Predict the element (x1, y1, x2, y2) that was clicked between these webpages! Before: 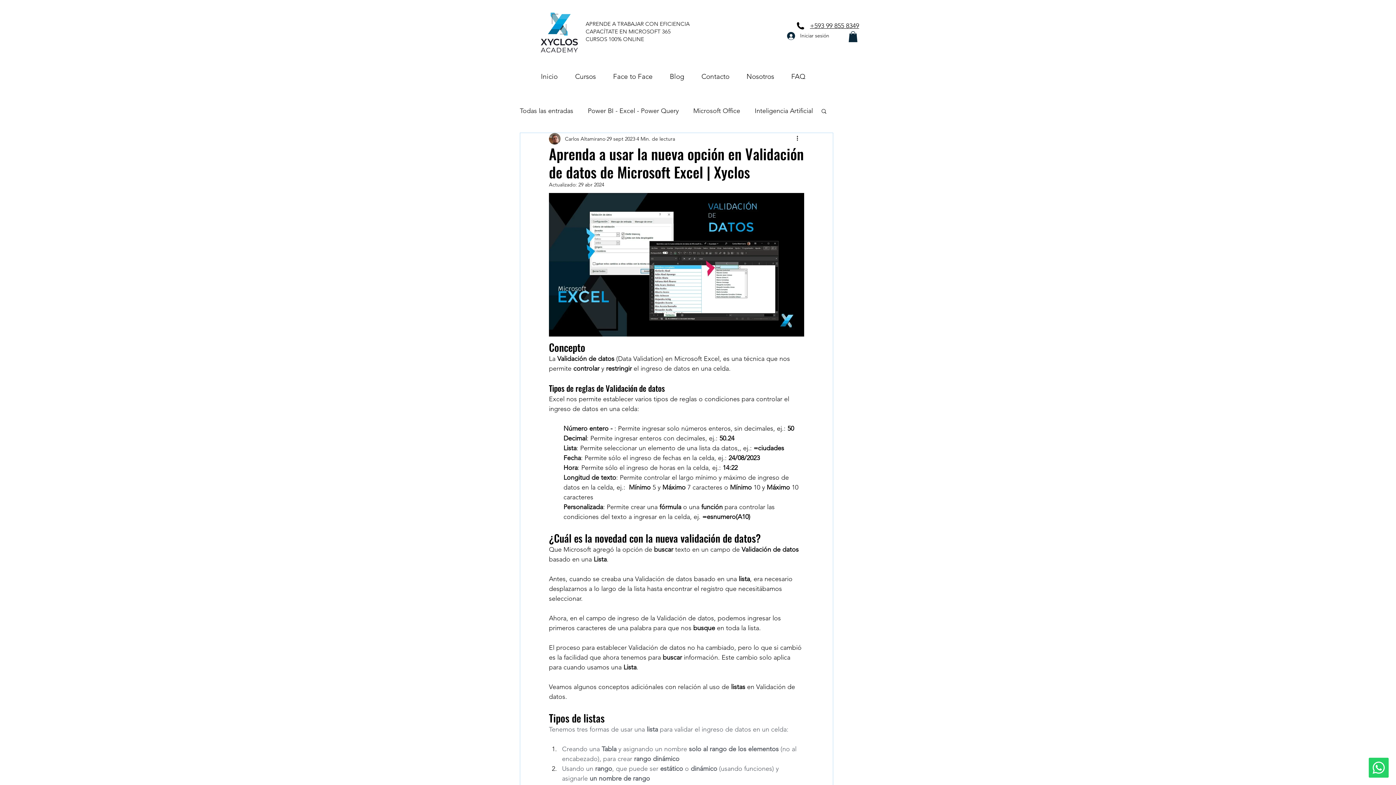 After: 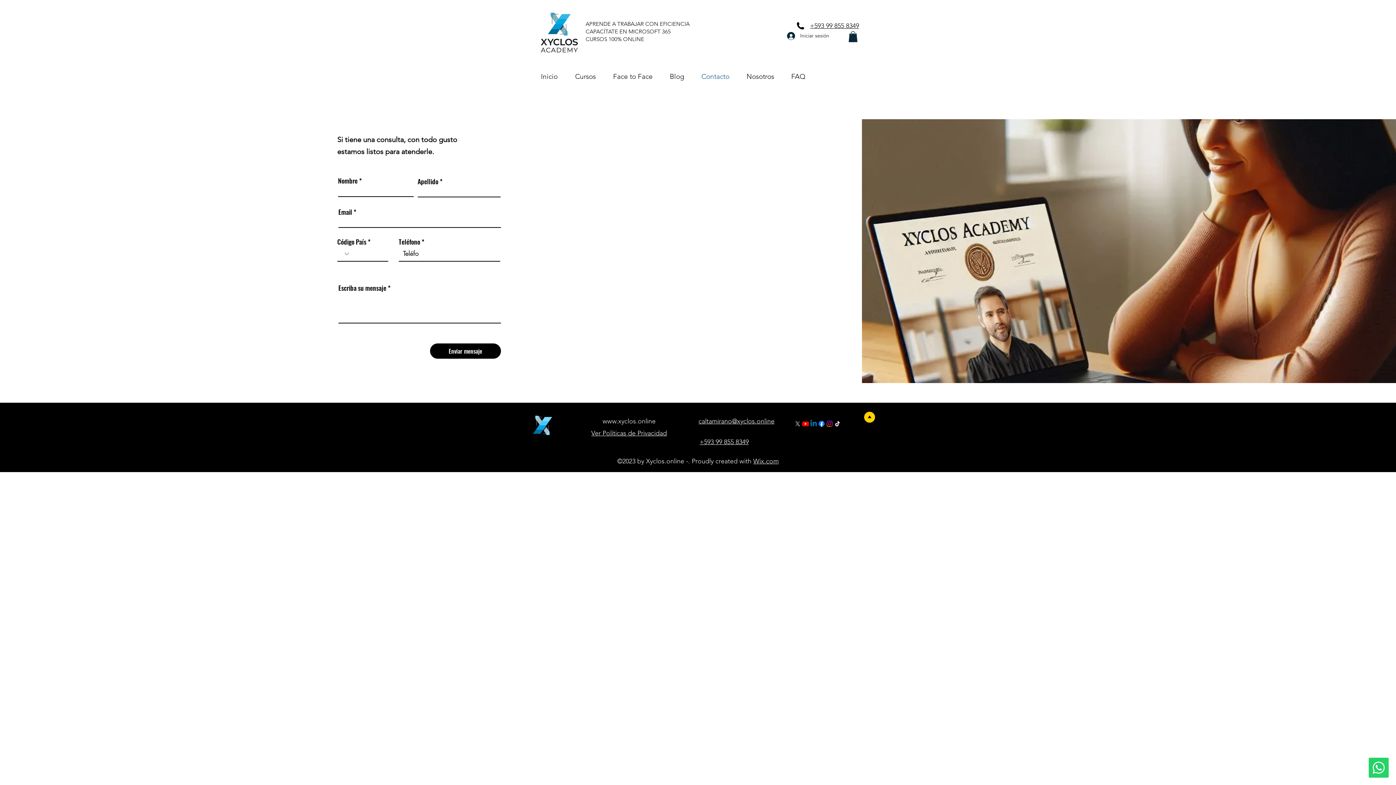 Action: label: Contacto bbox: (693, 67, 738, 85)